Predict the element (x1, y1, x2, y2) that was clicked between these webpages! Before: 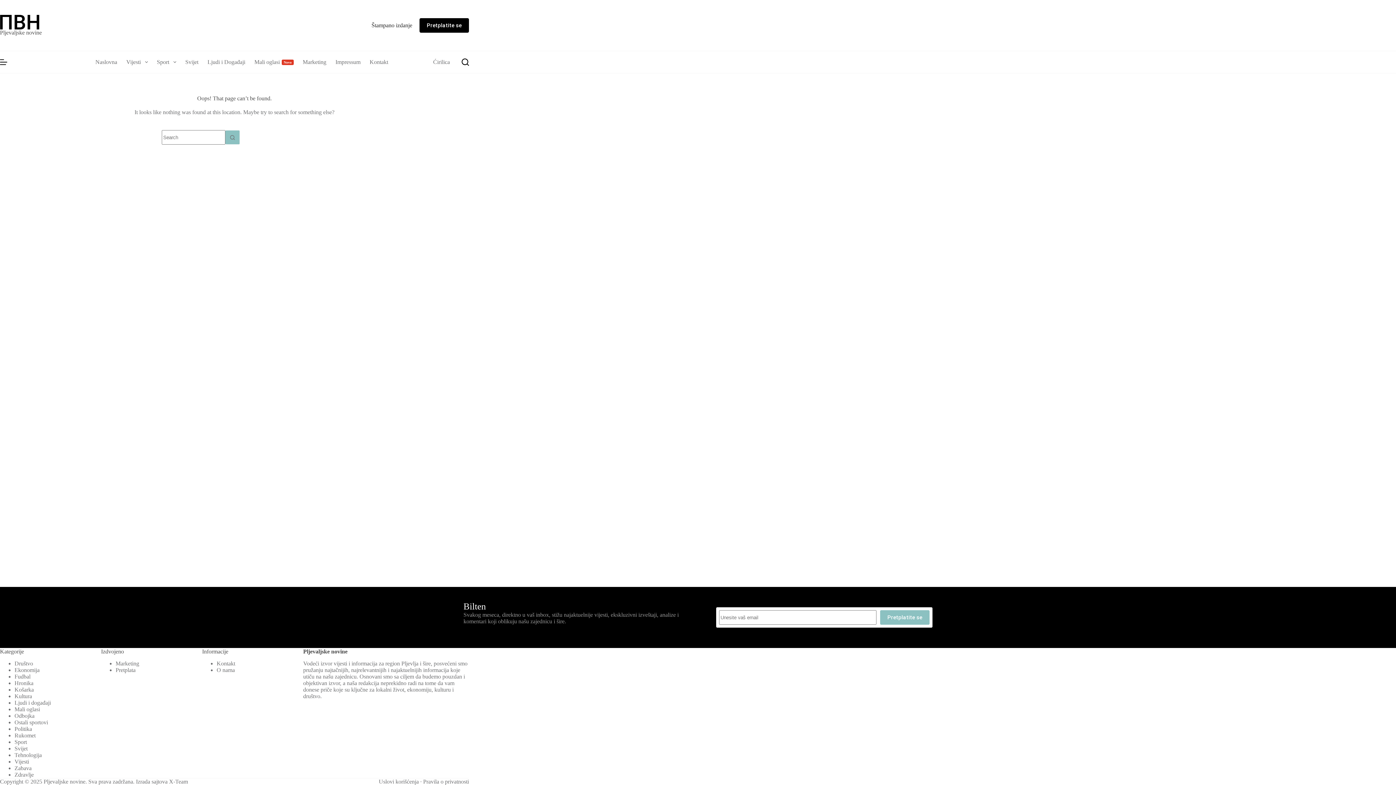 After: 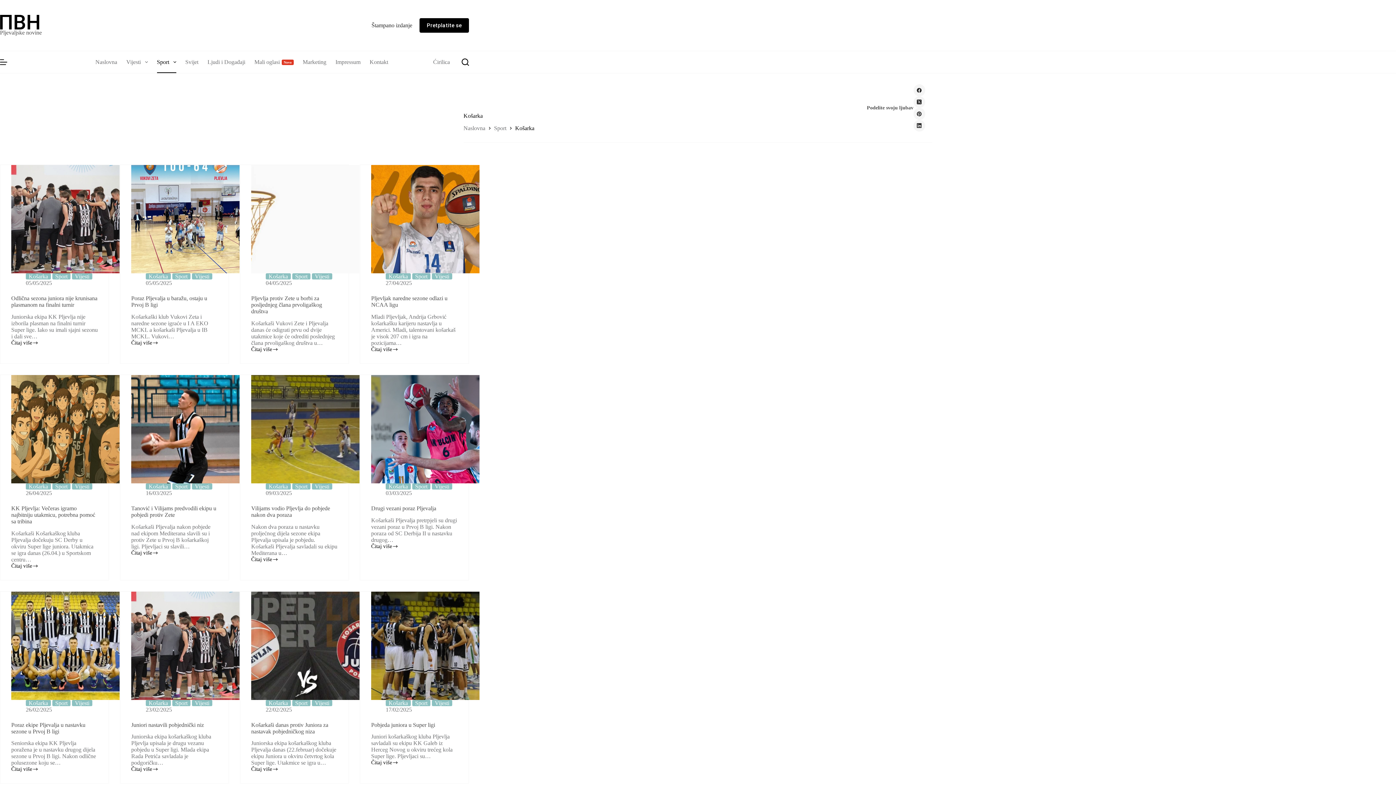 Action: label: Košarka bbox: (14, 686, 33, 693)